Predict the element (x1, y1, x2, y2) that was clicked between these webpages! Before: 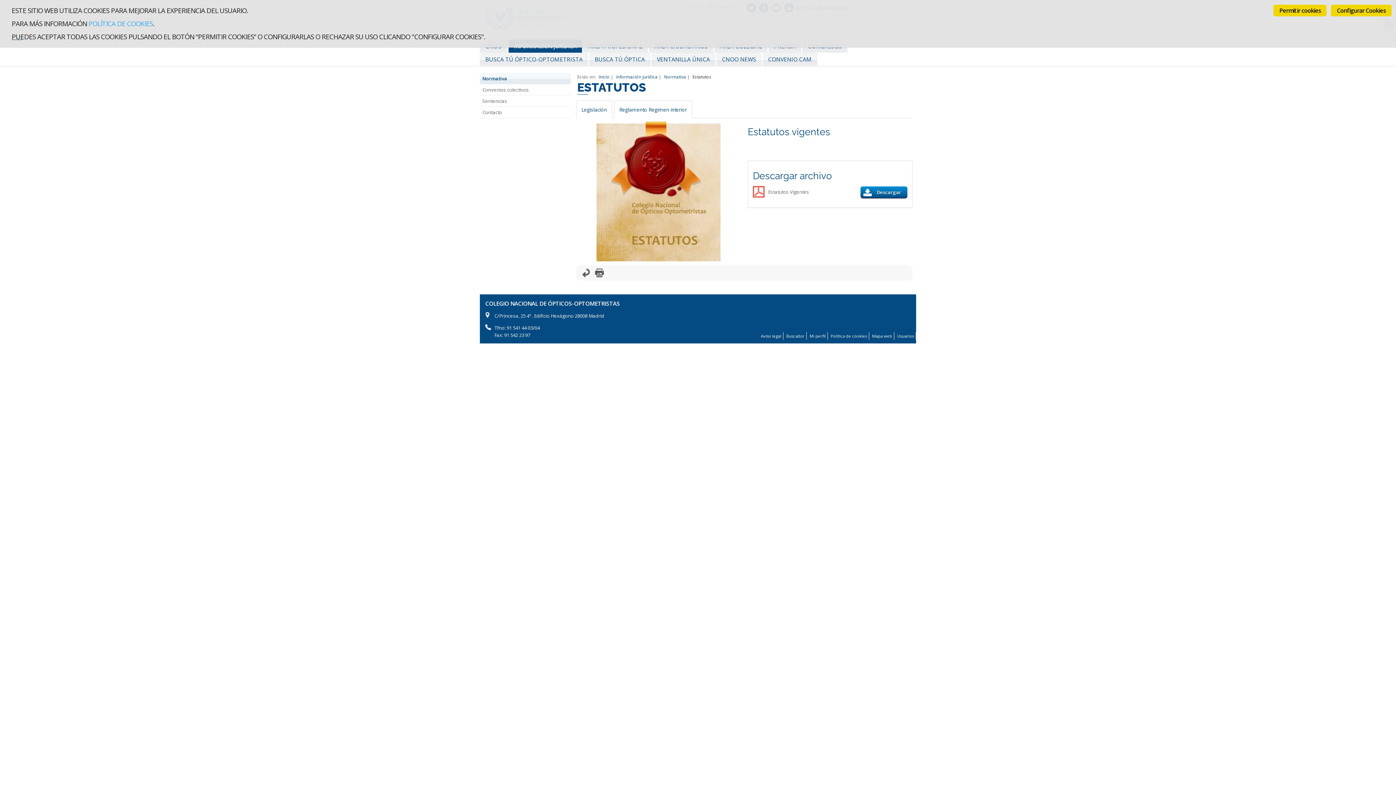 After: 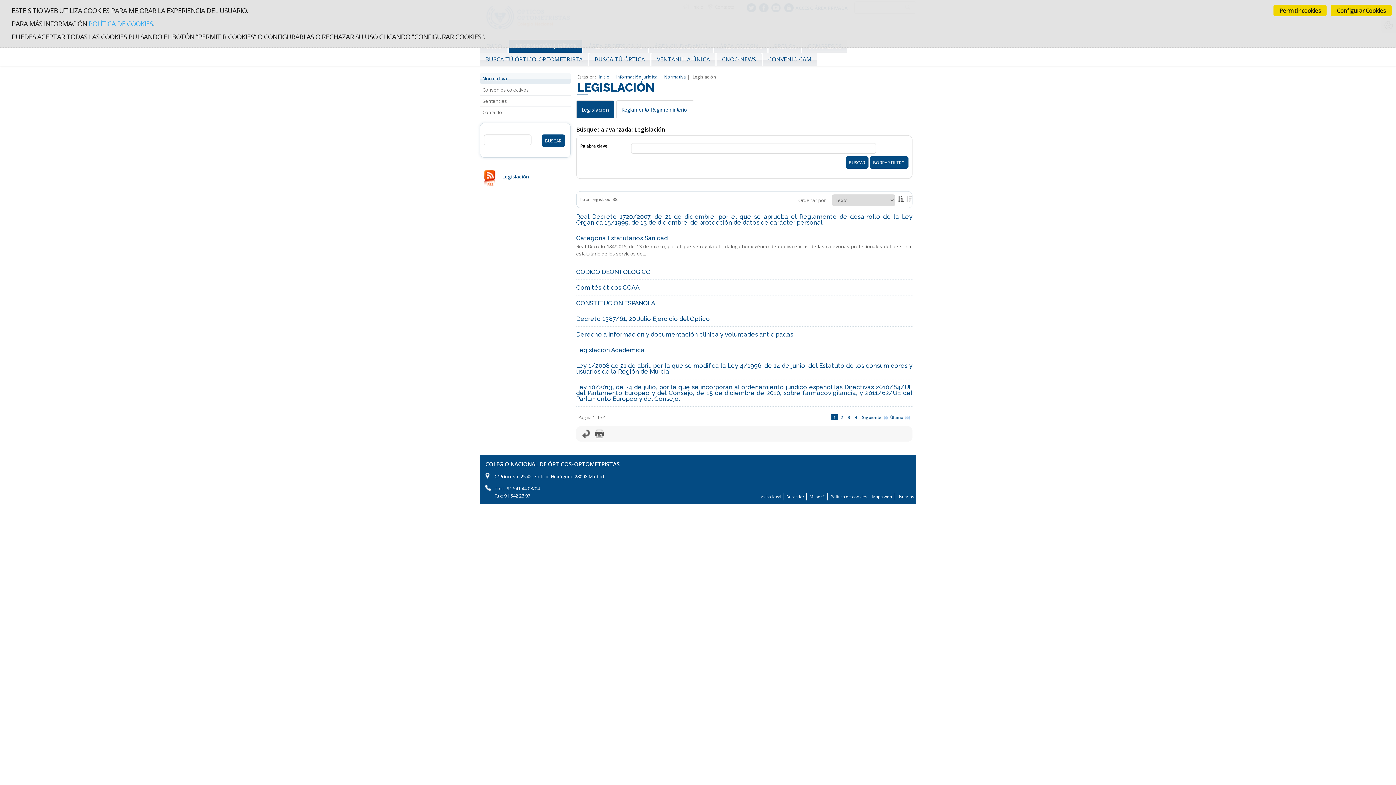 Action: label: Legislación bbox: (581, 106, 607, 112)